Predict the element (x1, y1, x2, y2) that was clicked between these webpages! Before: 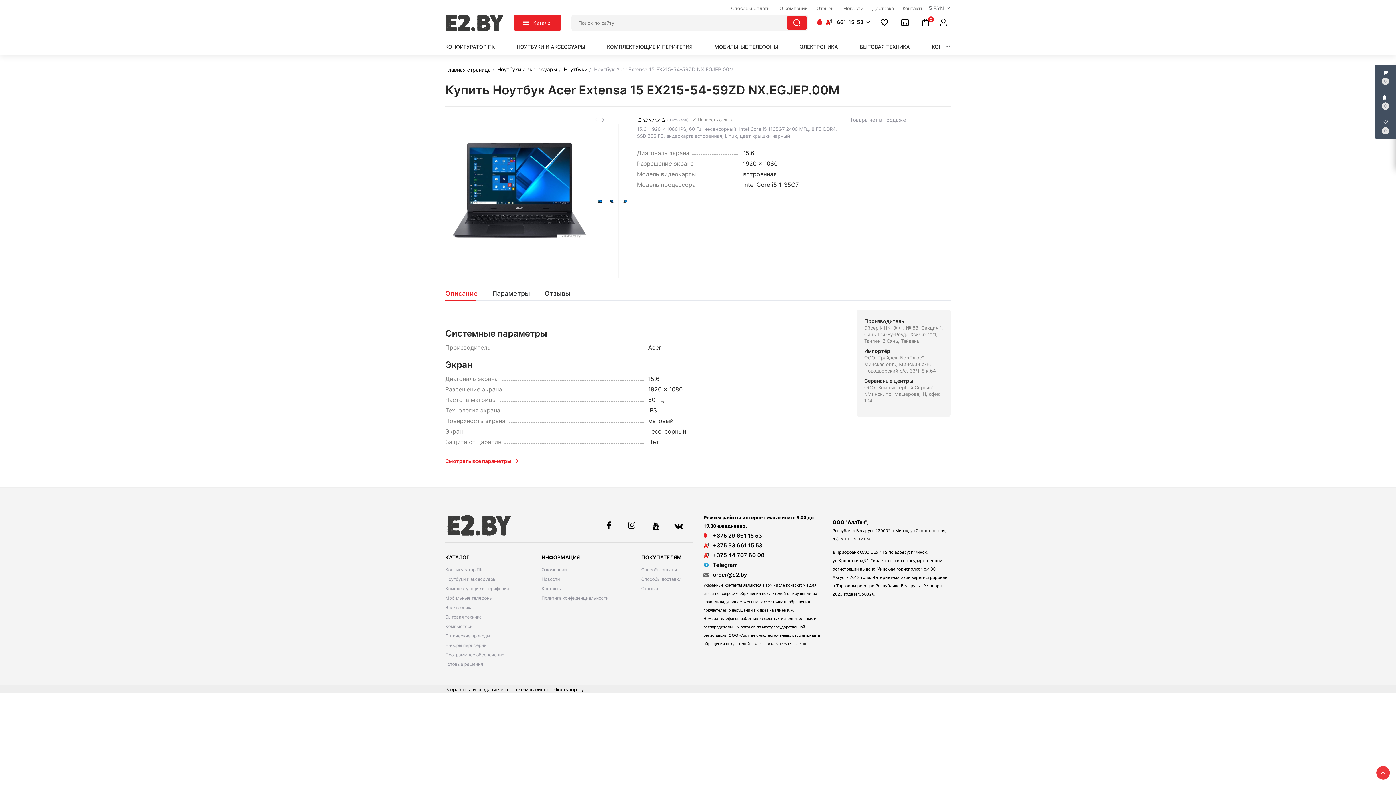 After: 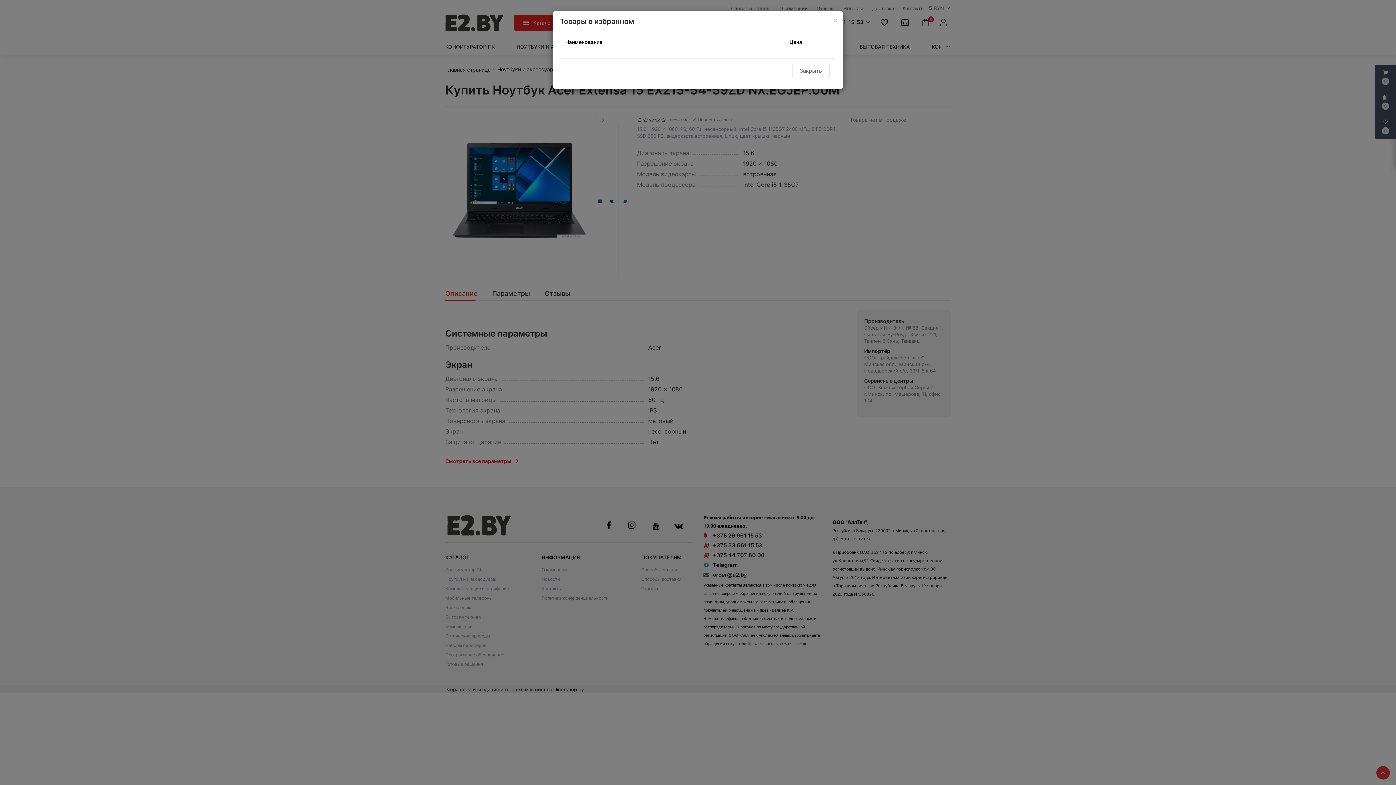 Action: bbox: (876, 18, 892, 27)